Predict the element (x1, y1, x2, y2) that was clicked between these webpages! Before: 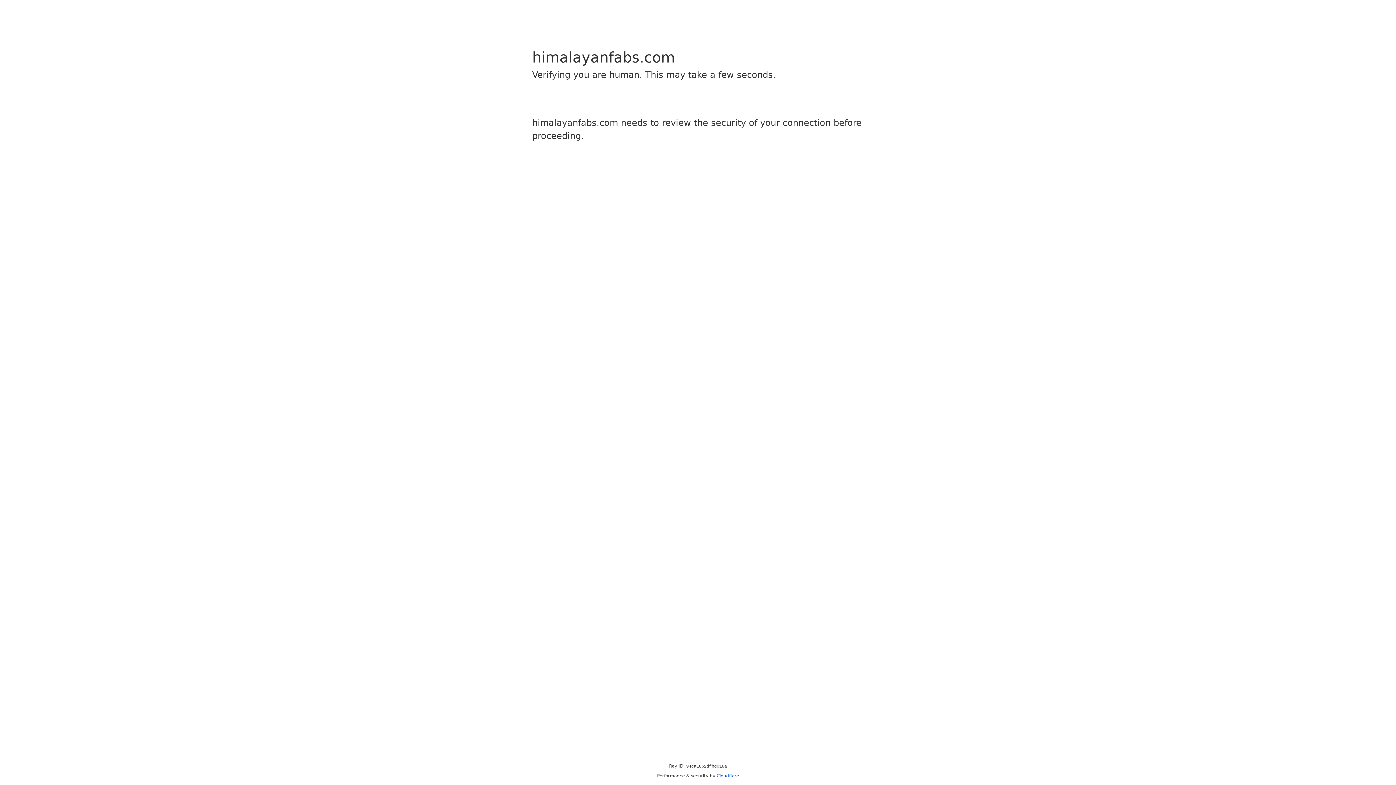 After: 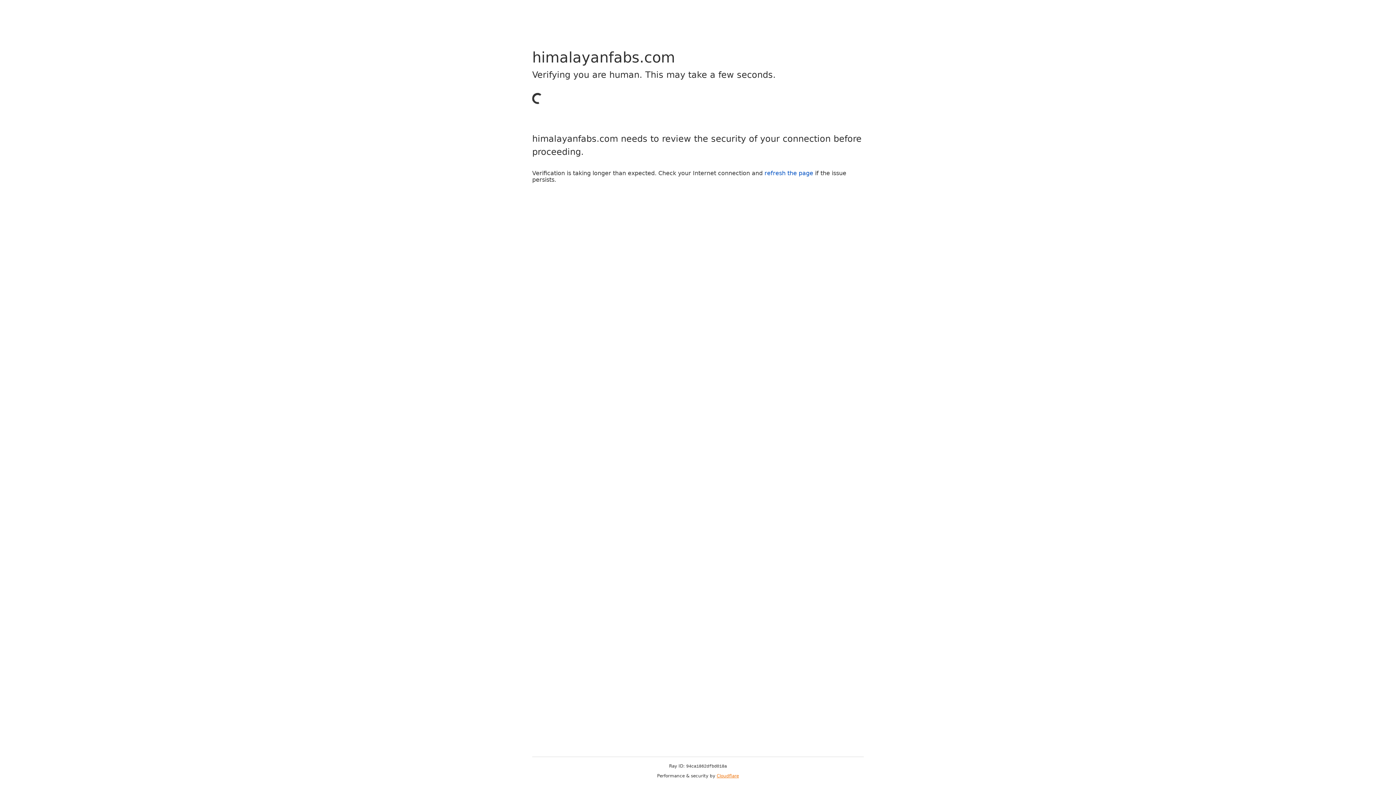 Action: bbox: (716, 773, 739, 778) label: Cloudflare